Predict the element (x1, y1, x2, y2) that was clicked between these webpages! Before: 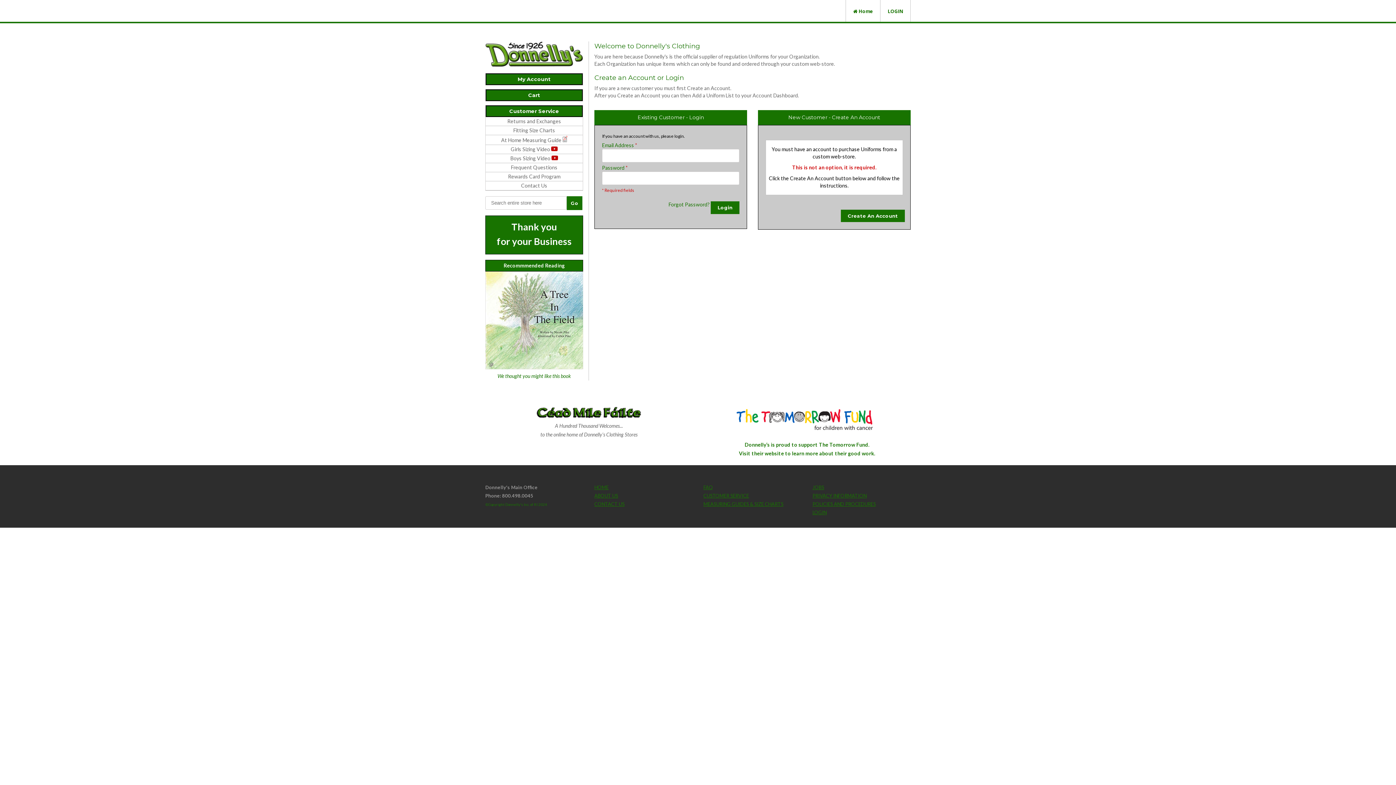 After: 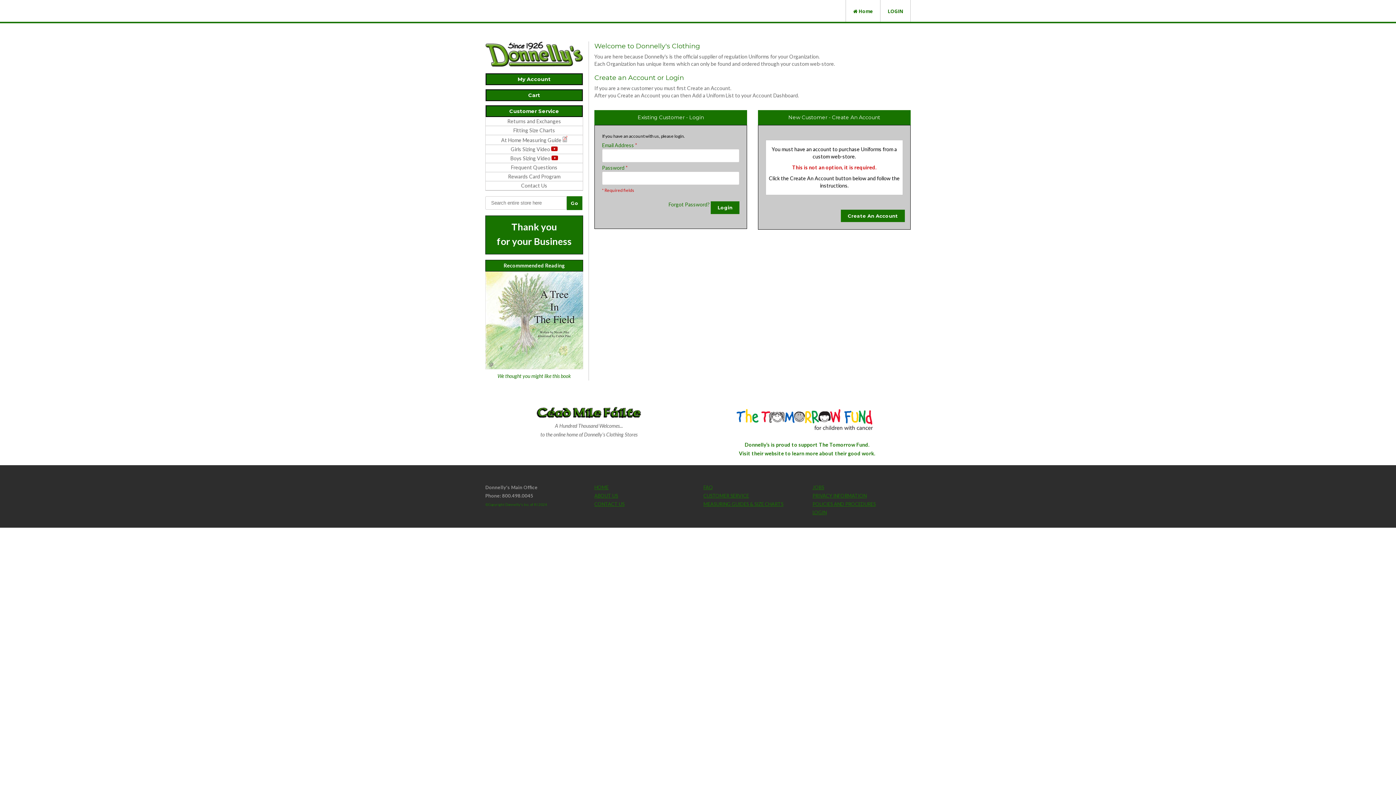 Action: bbox: (594, 484, 608, 490) label: HOME